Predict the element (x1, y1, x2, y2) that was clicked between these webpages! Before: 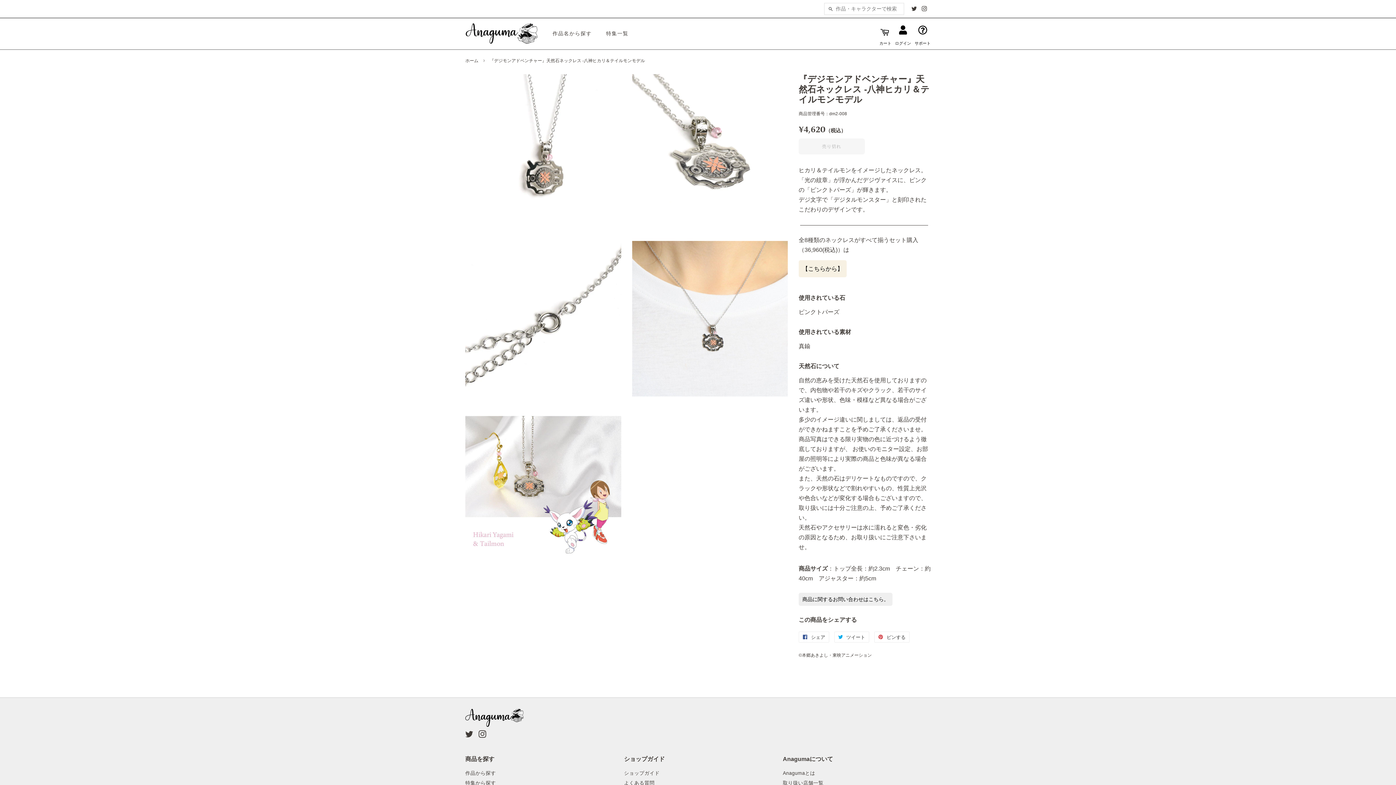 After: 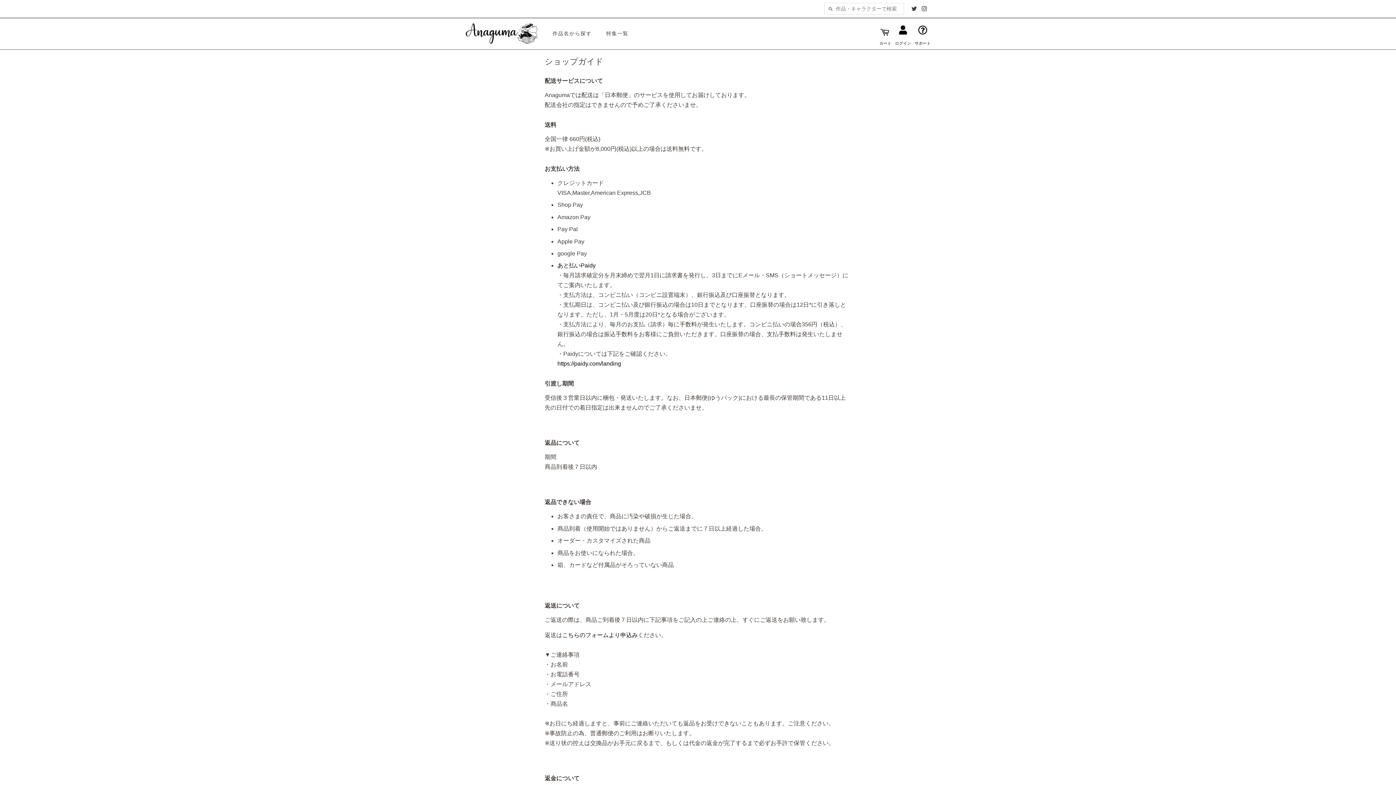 Action: label: ショップガイド bbox: (624, 771, 659, 776)